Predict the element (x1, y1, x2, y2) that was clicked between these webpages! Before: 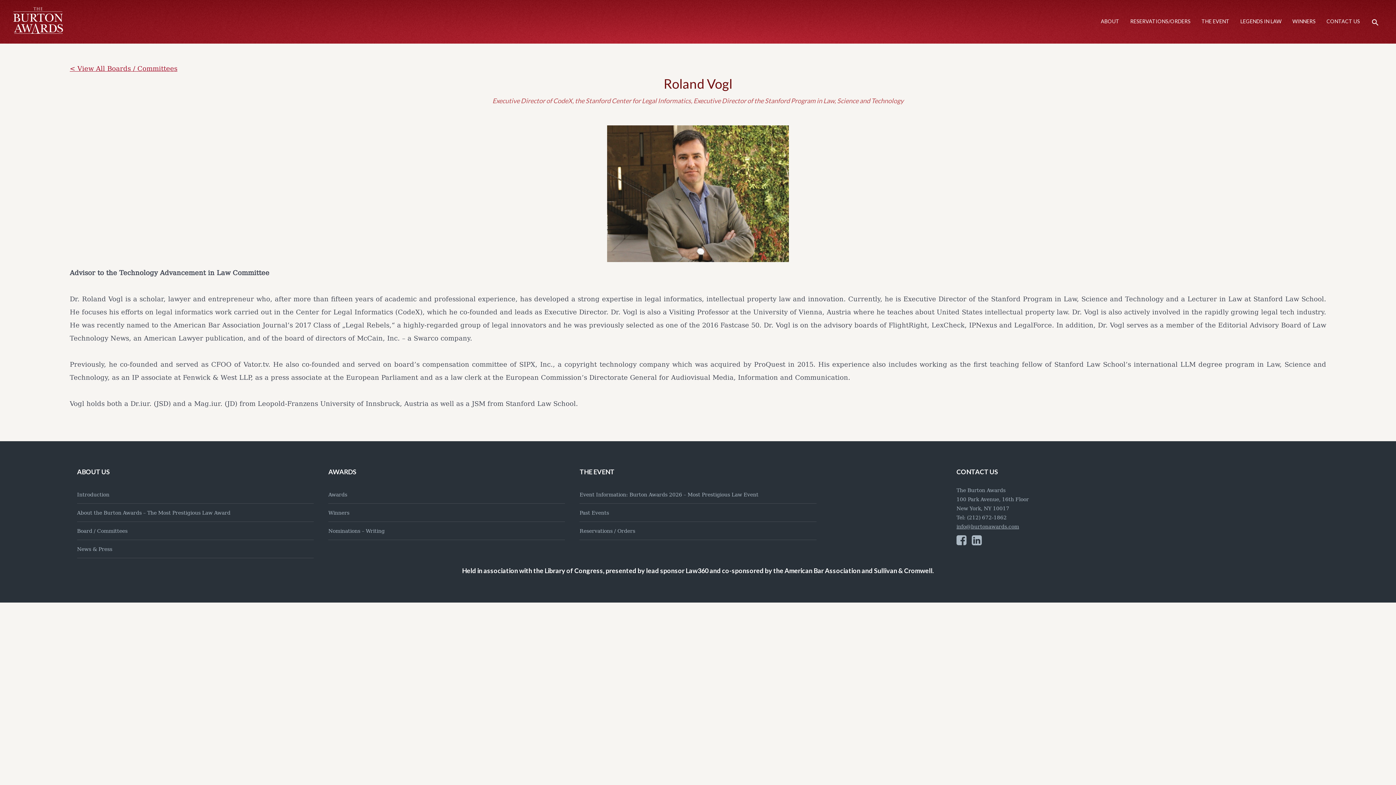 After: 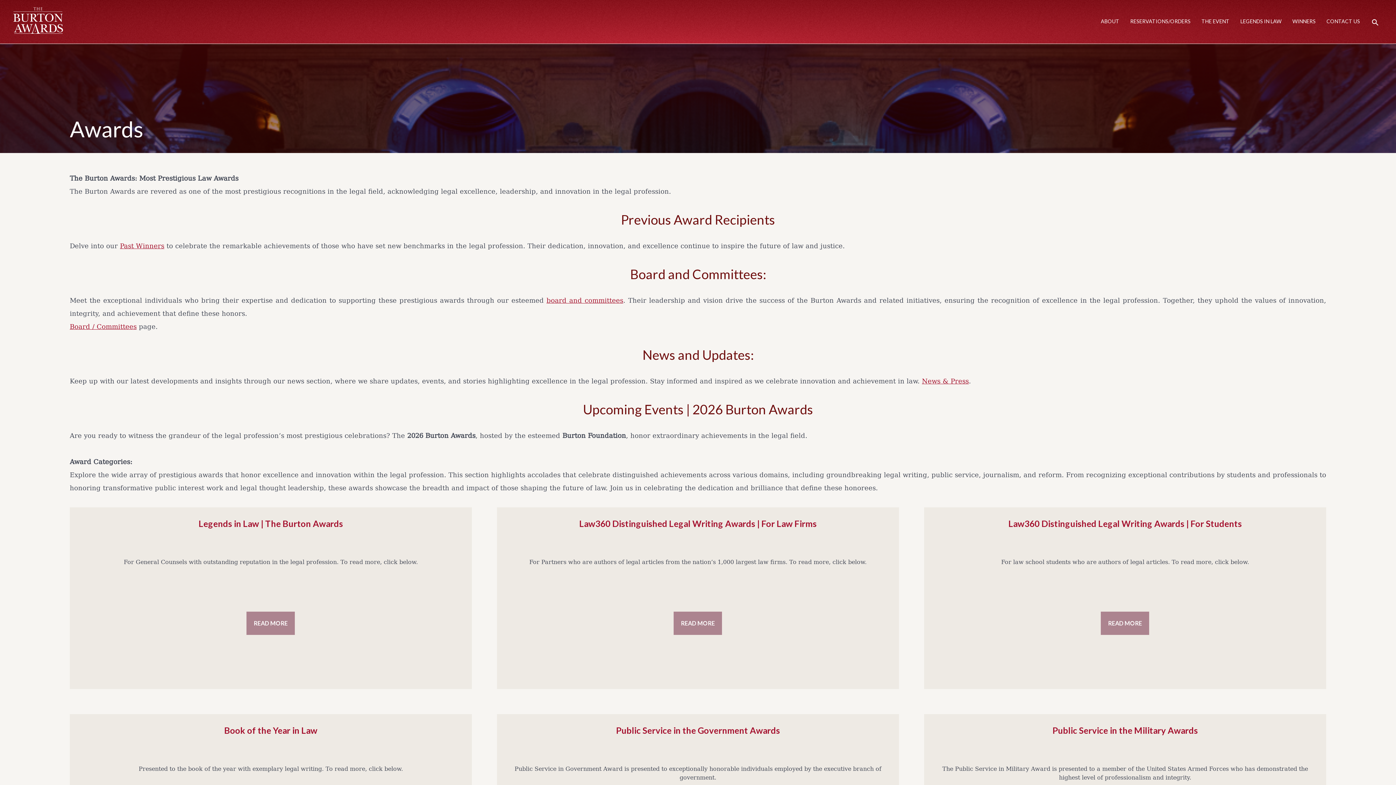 Action: label: Awards bbox: (328, 485, 565, 503)